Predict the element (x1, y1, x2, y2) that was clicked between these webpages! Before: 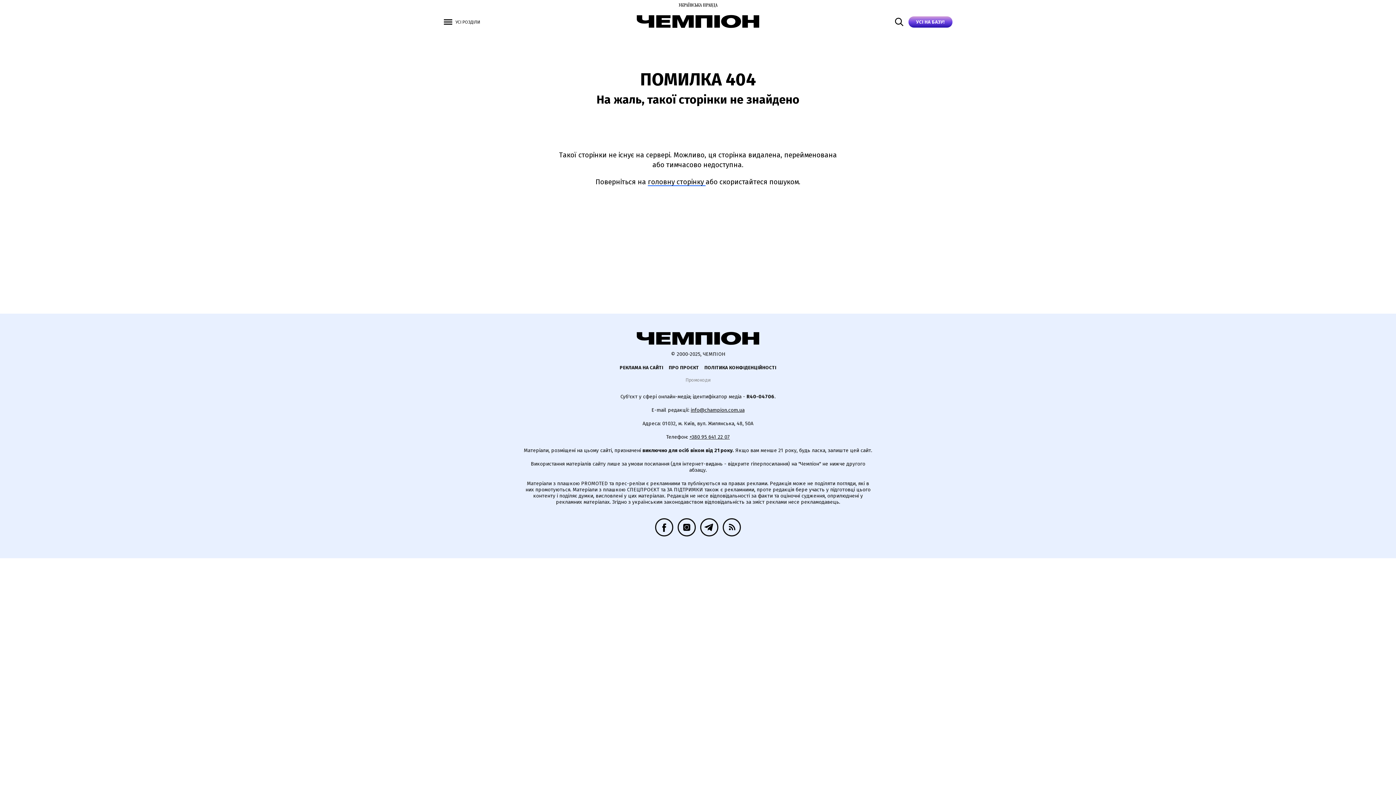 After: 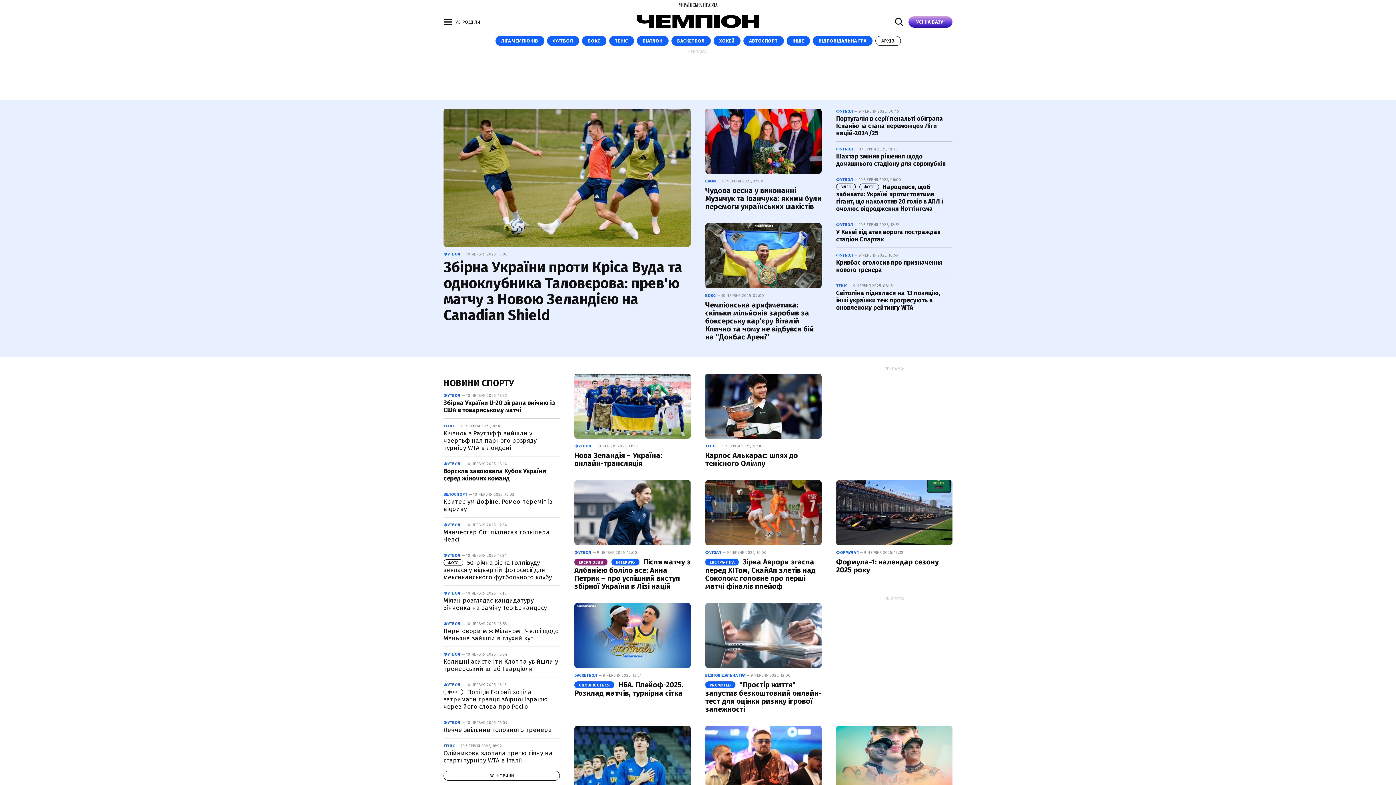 Action: bbox: (636, 22, 759, 29)